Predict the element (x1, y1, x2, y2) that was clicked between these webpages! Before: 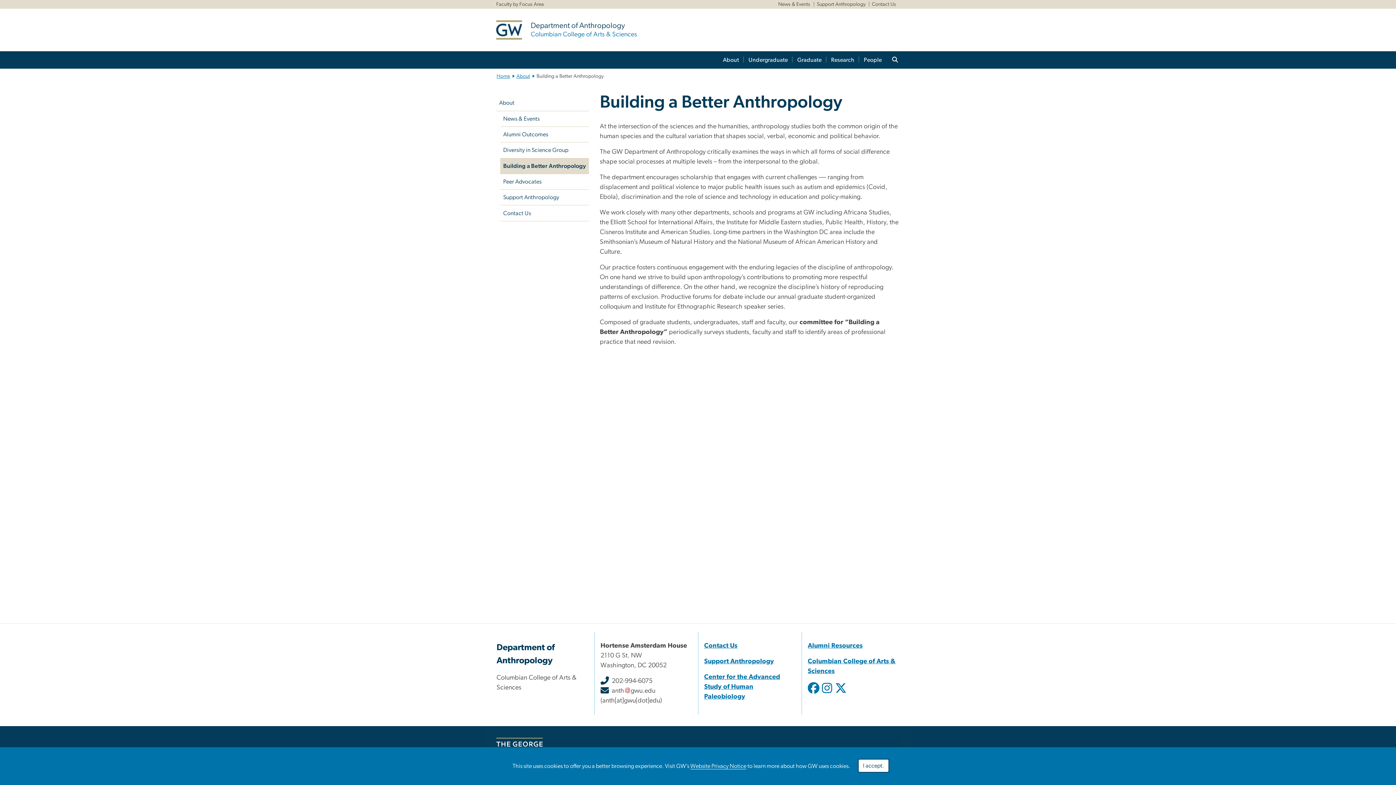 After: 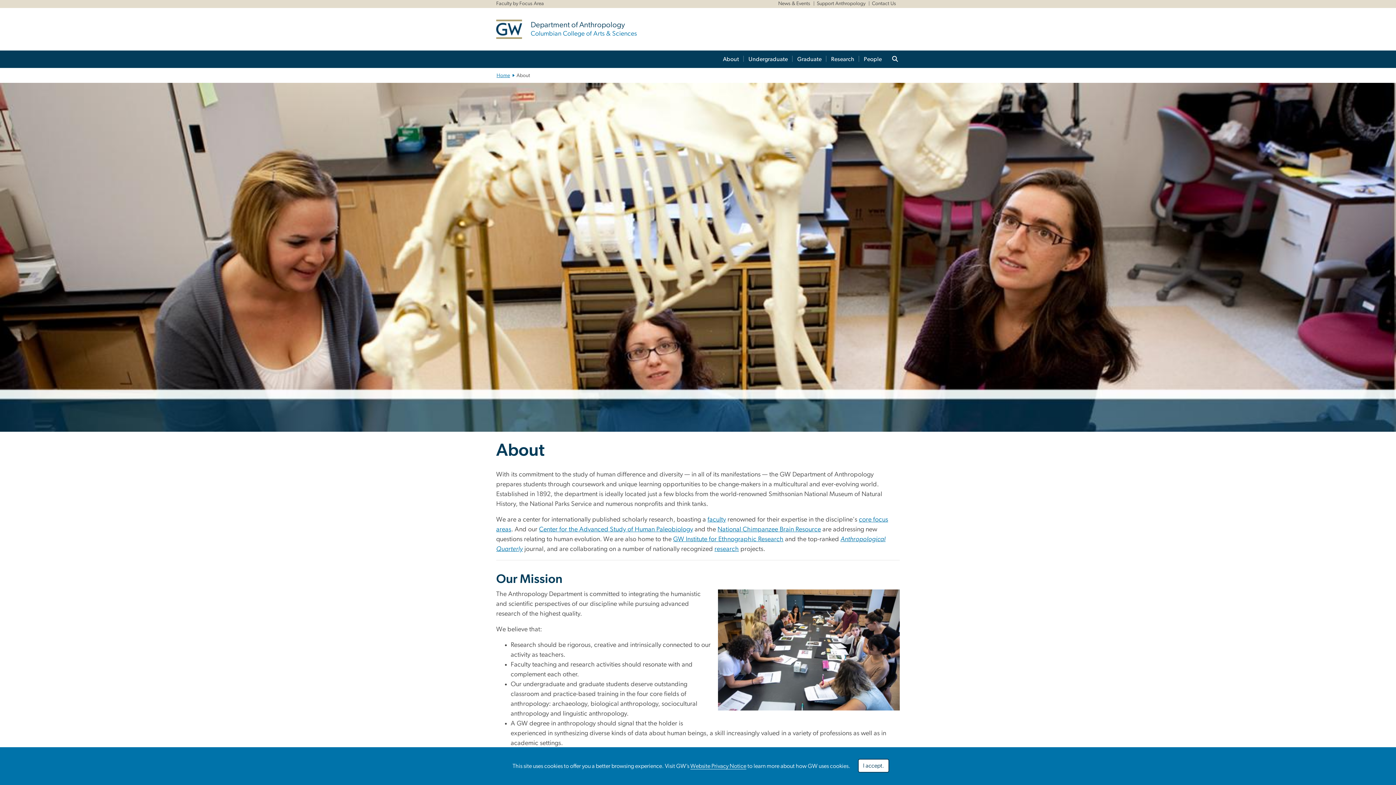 Action: bbox: (718, 51, 743, 68) label: About